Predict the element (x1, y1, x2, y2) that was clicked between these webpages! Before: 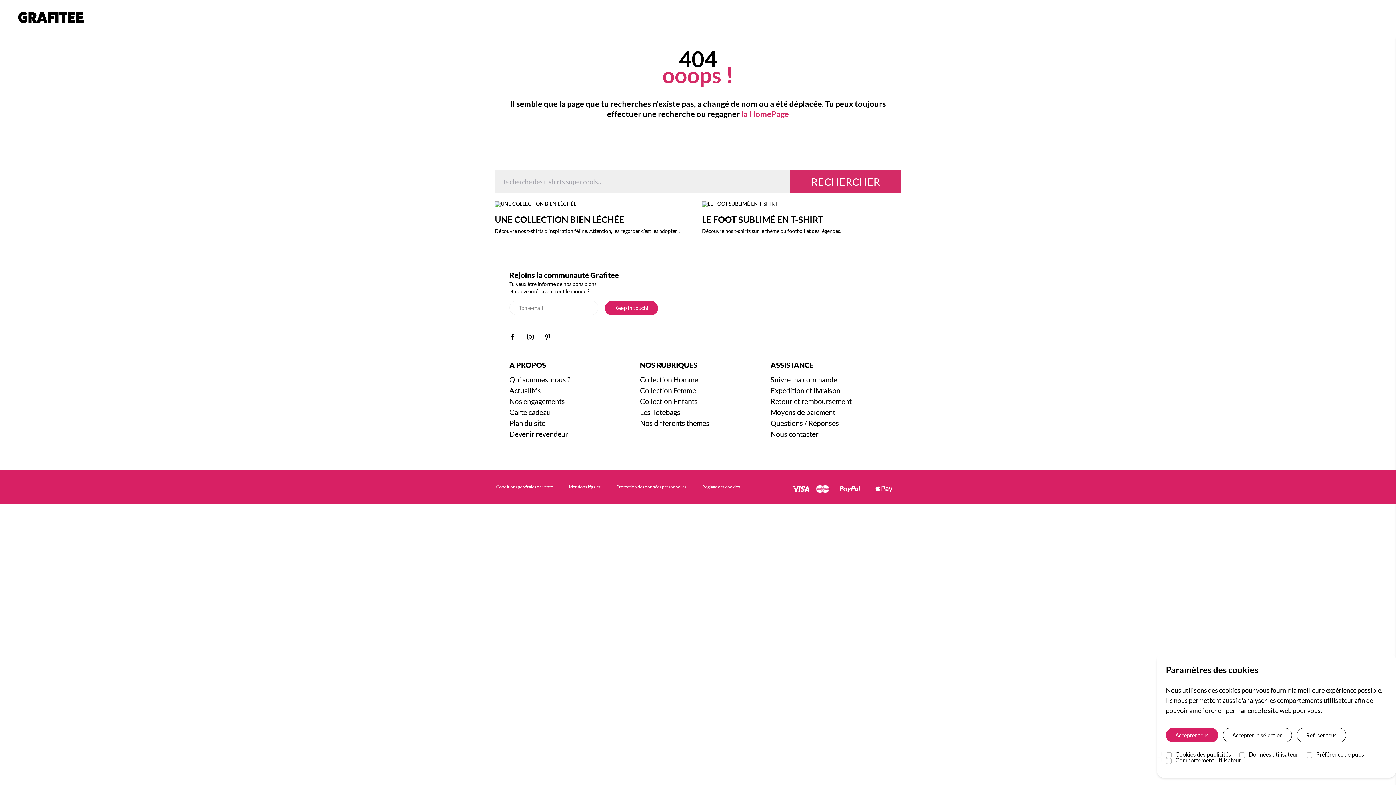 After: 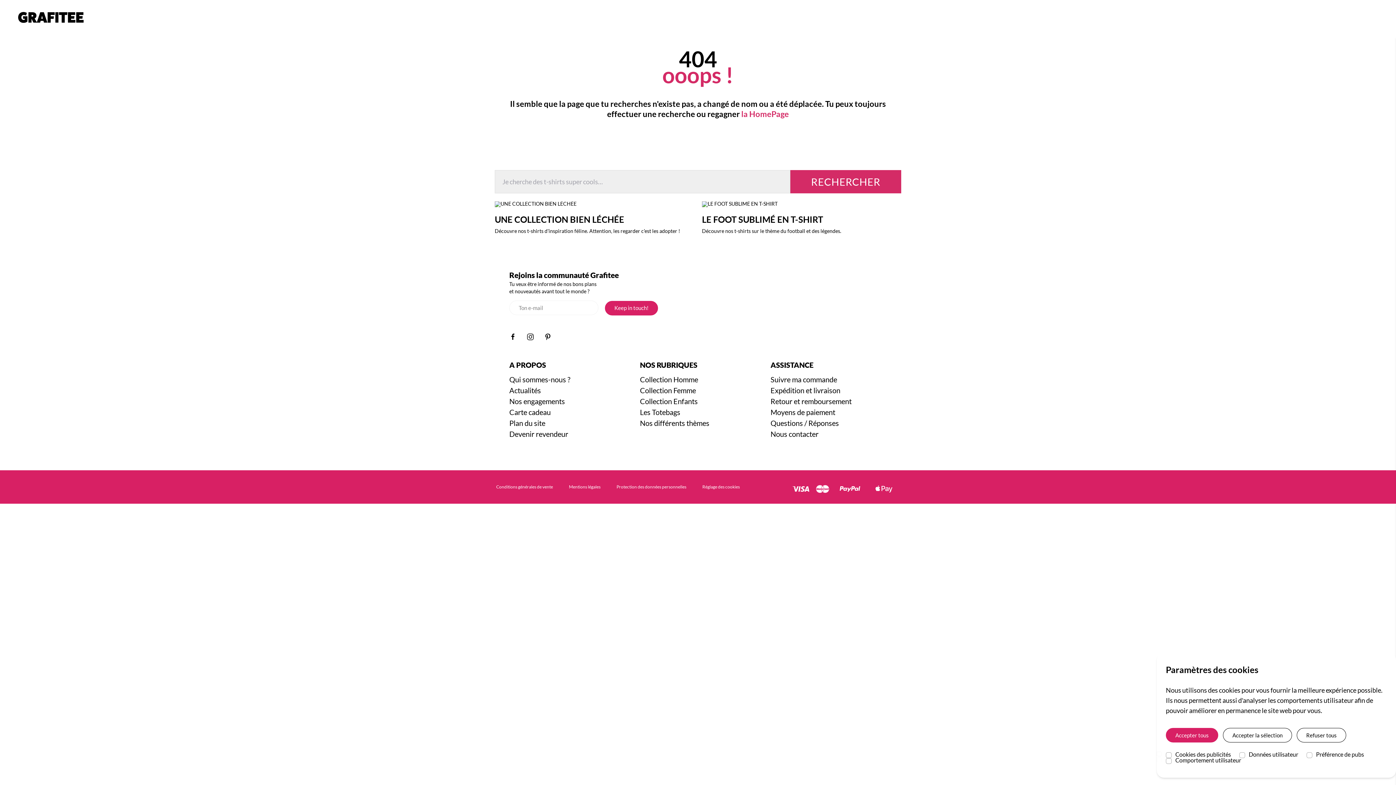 Action: bbox: (494, 214, 624, 224) label: UNE COLLECTION BIEN LÉCHÉE